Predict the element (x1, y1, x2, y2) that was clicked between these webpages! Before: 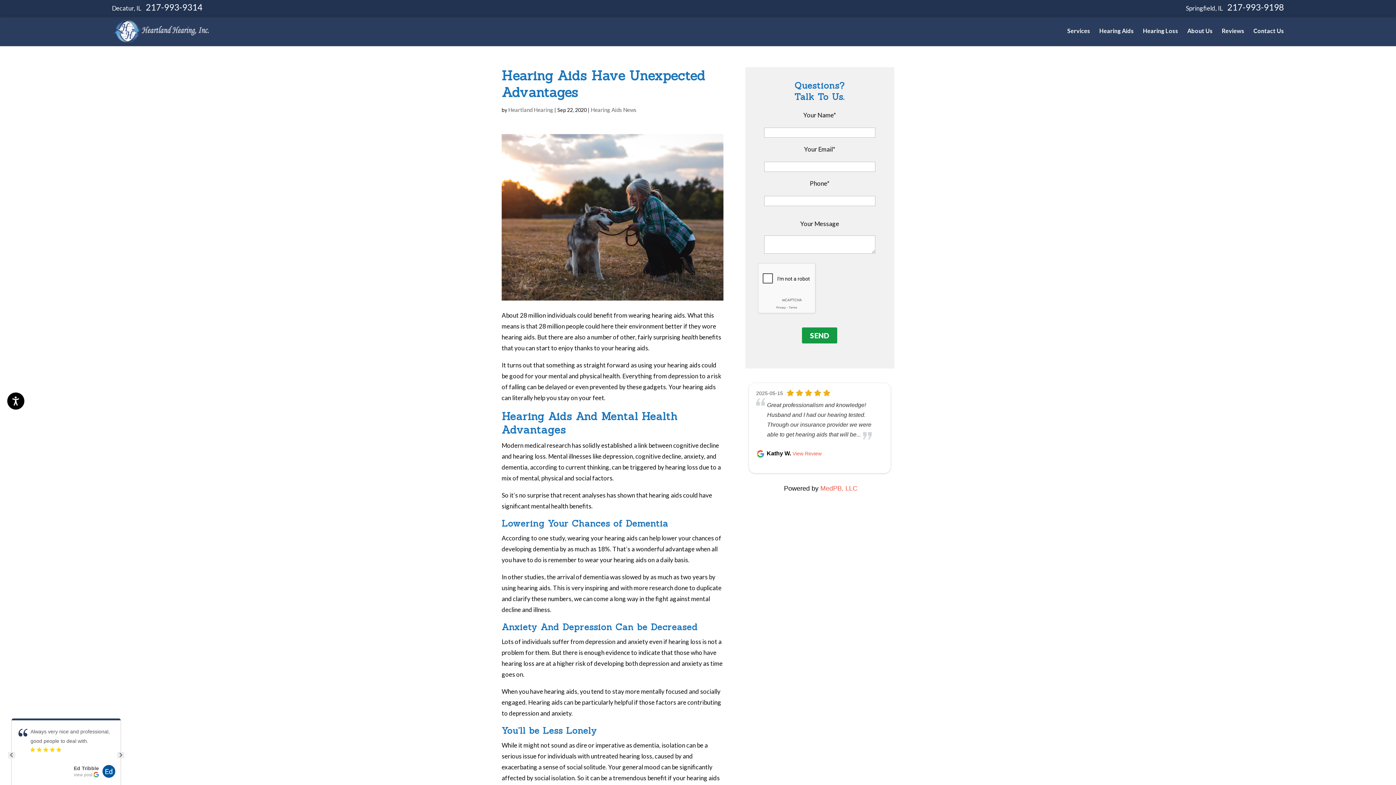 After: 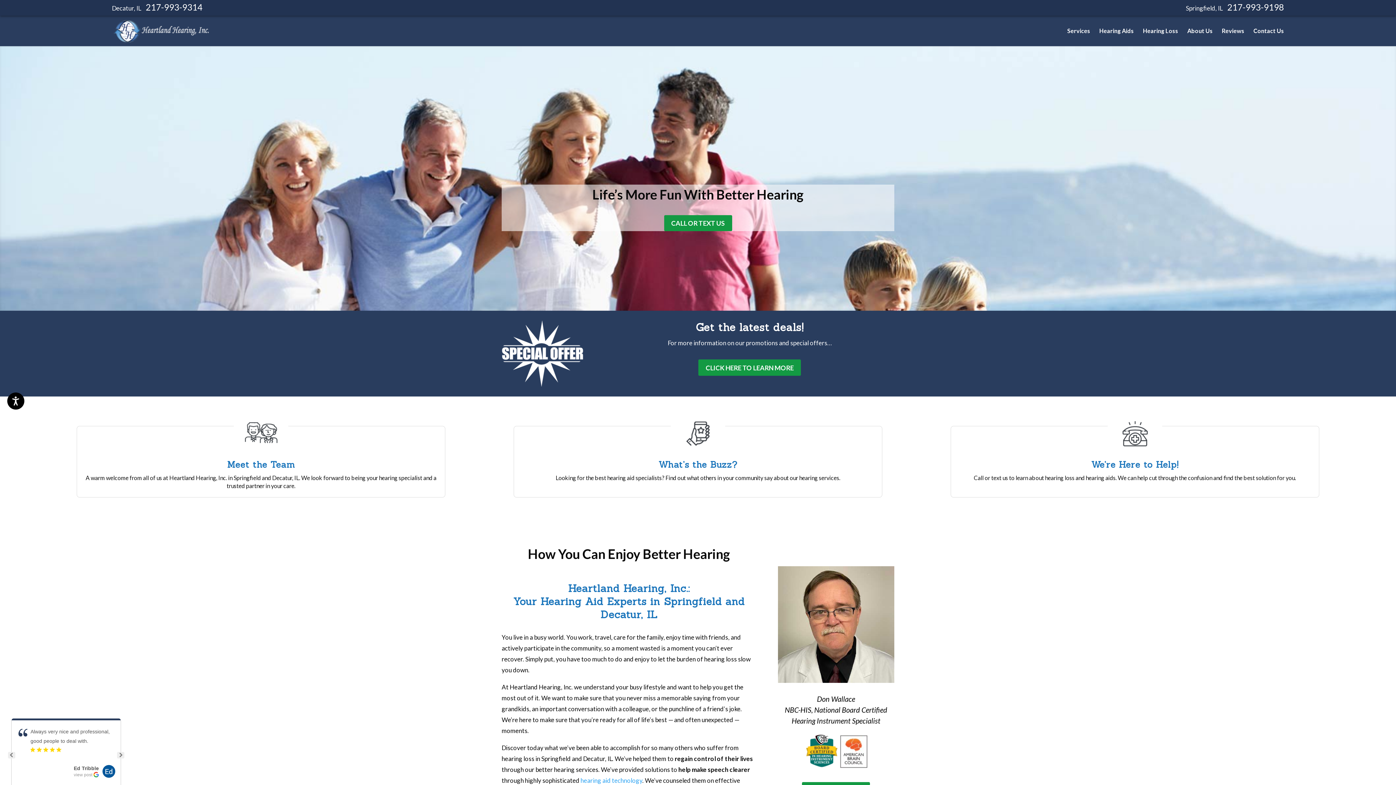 Action: bbox: (113, 34, 211, 44)